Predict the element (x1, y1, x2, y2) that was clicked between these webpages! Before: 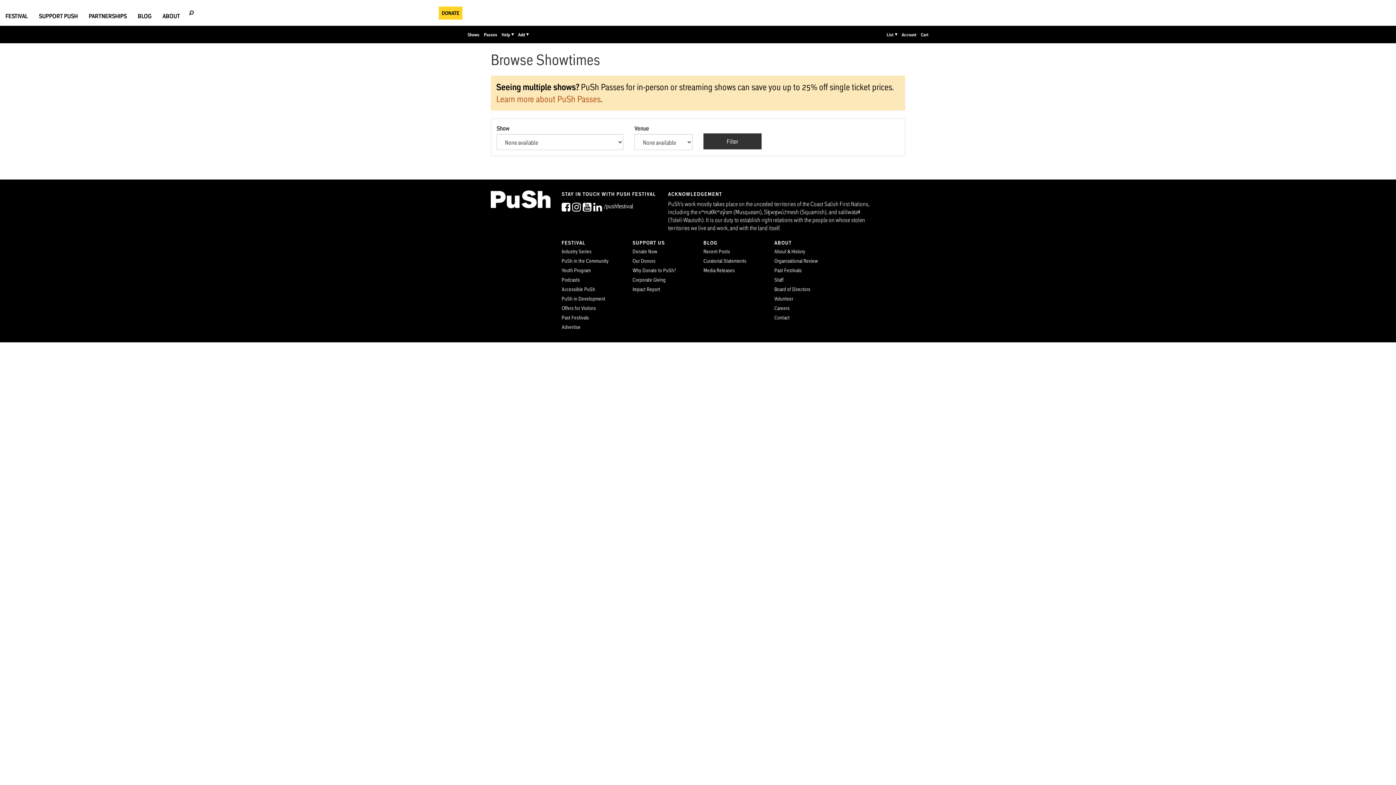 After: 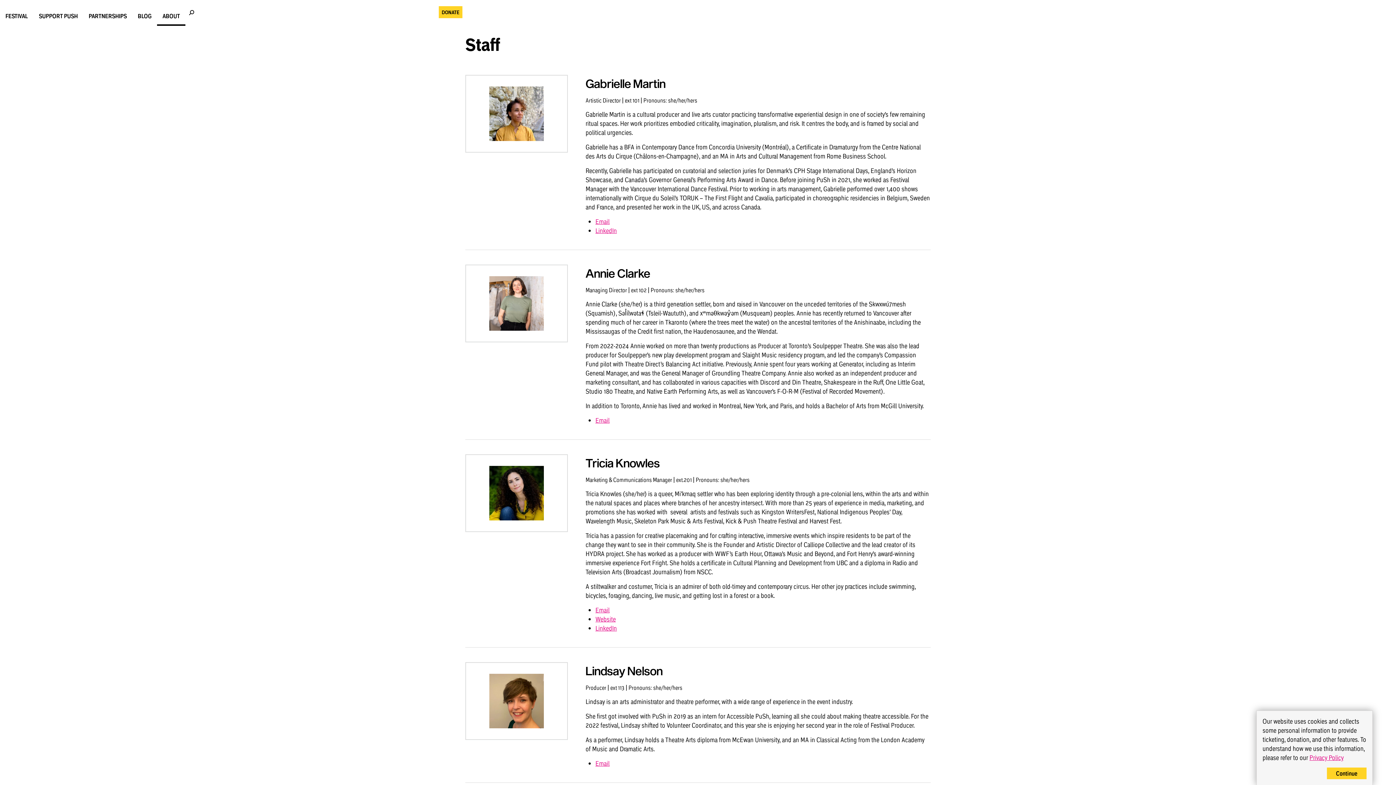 Action: bbox: (774, 276, 783, 283) label: Staff